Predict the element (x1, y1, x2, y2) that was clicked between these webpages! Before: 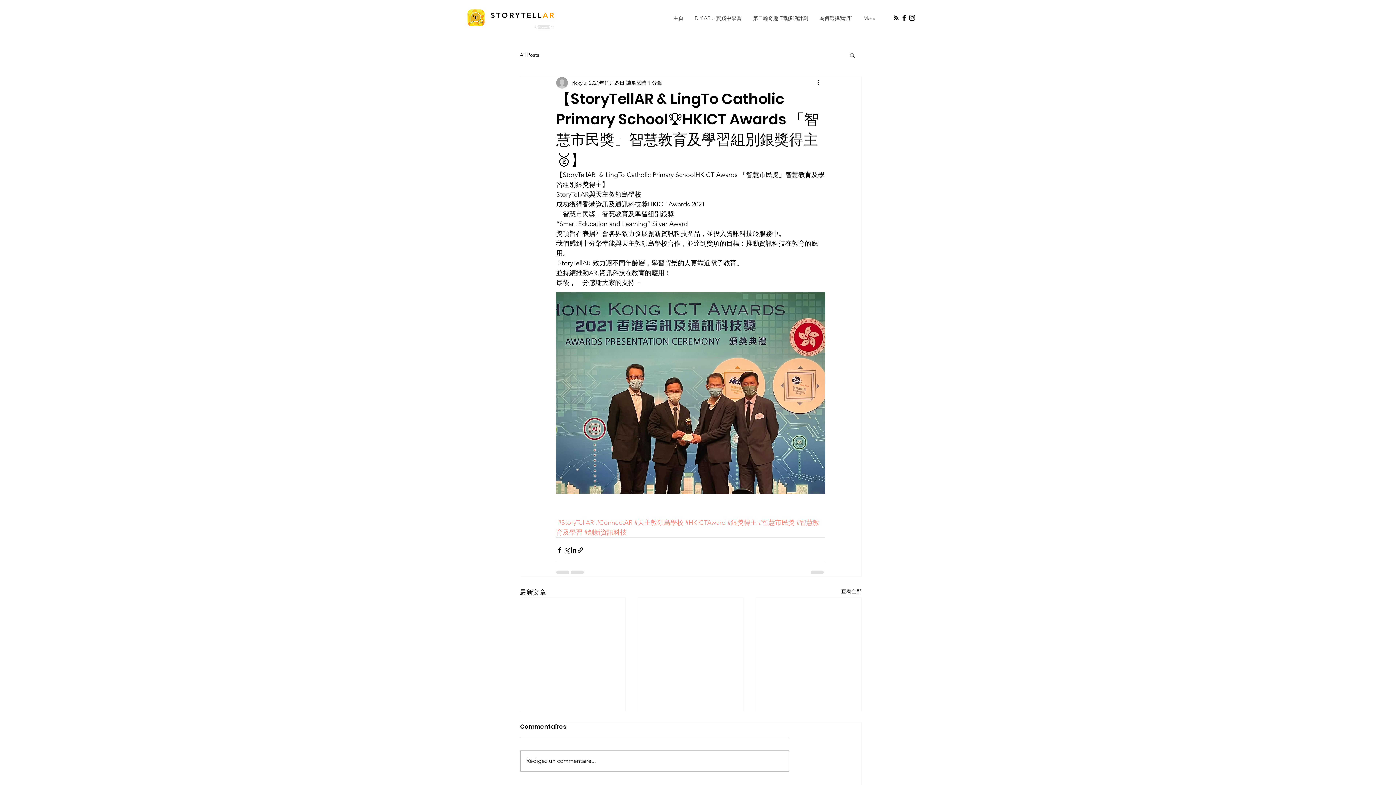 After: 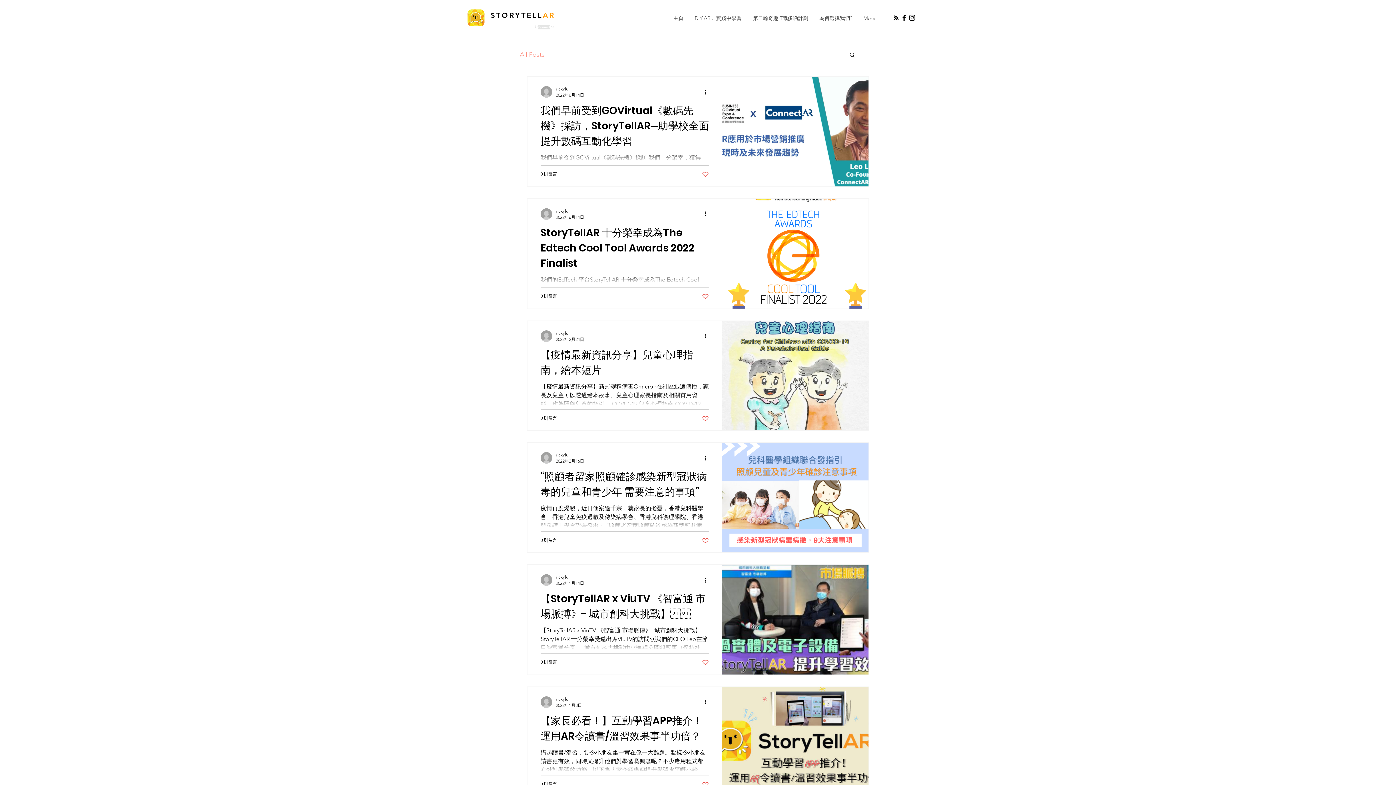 Action: bbox: (841, 588, 861, 597) label: 查看全部